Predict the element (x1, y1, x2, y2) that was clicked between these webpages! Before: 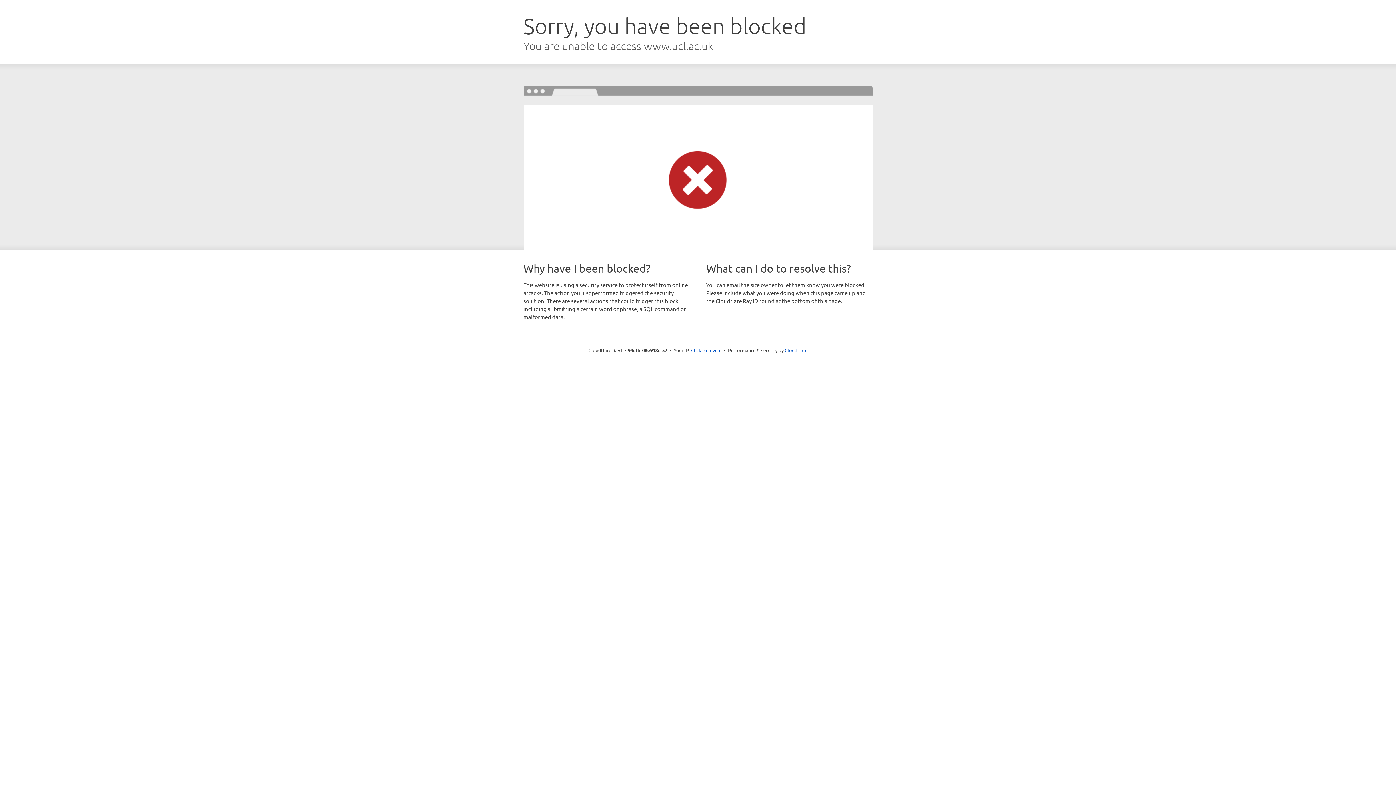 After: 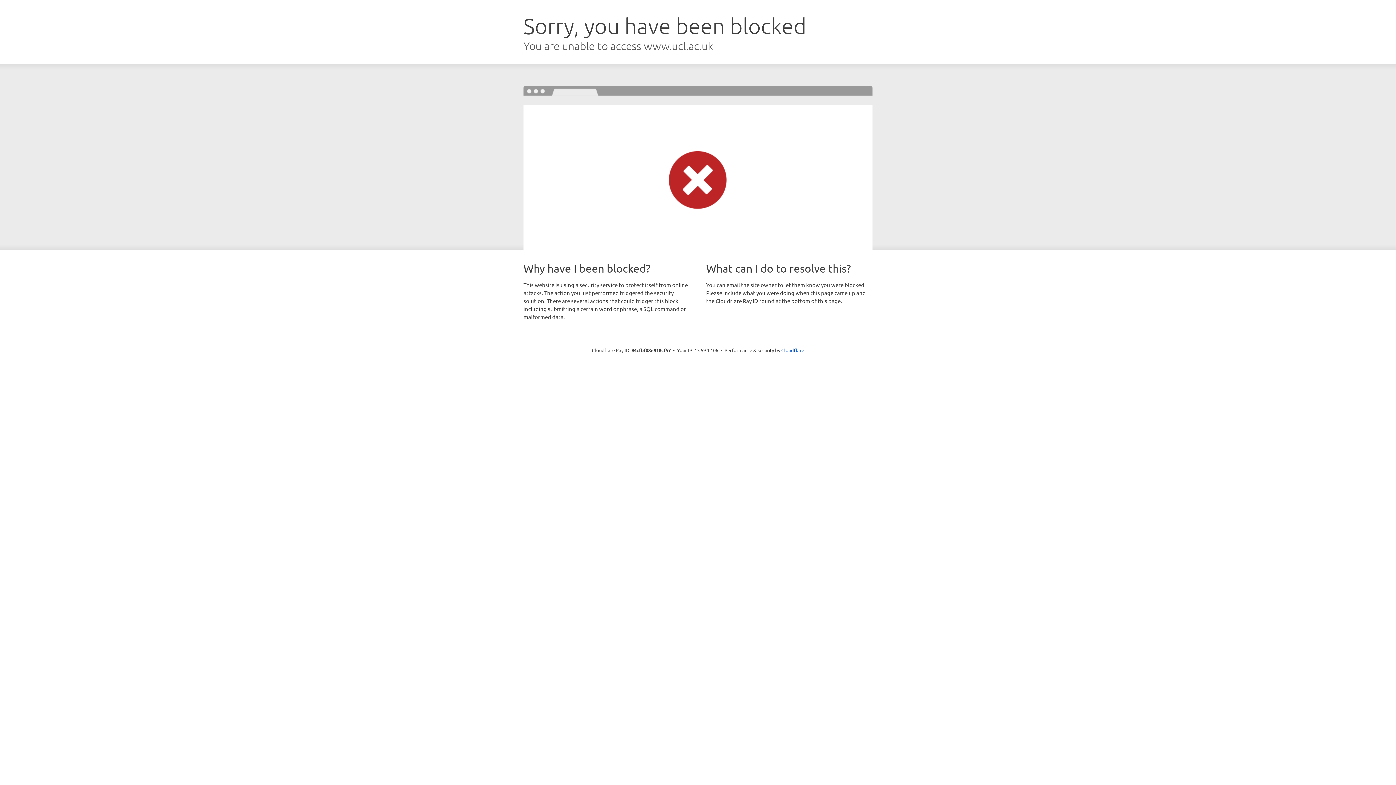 Action: label: Click to reveal bbox: (691, 346, 721, 353)